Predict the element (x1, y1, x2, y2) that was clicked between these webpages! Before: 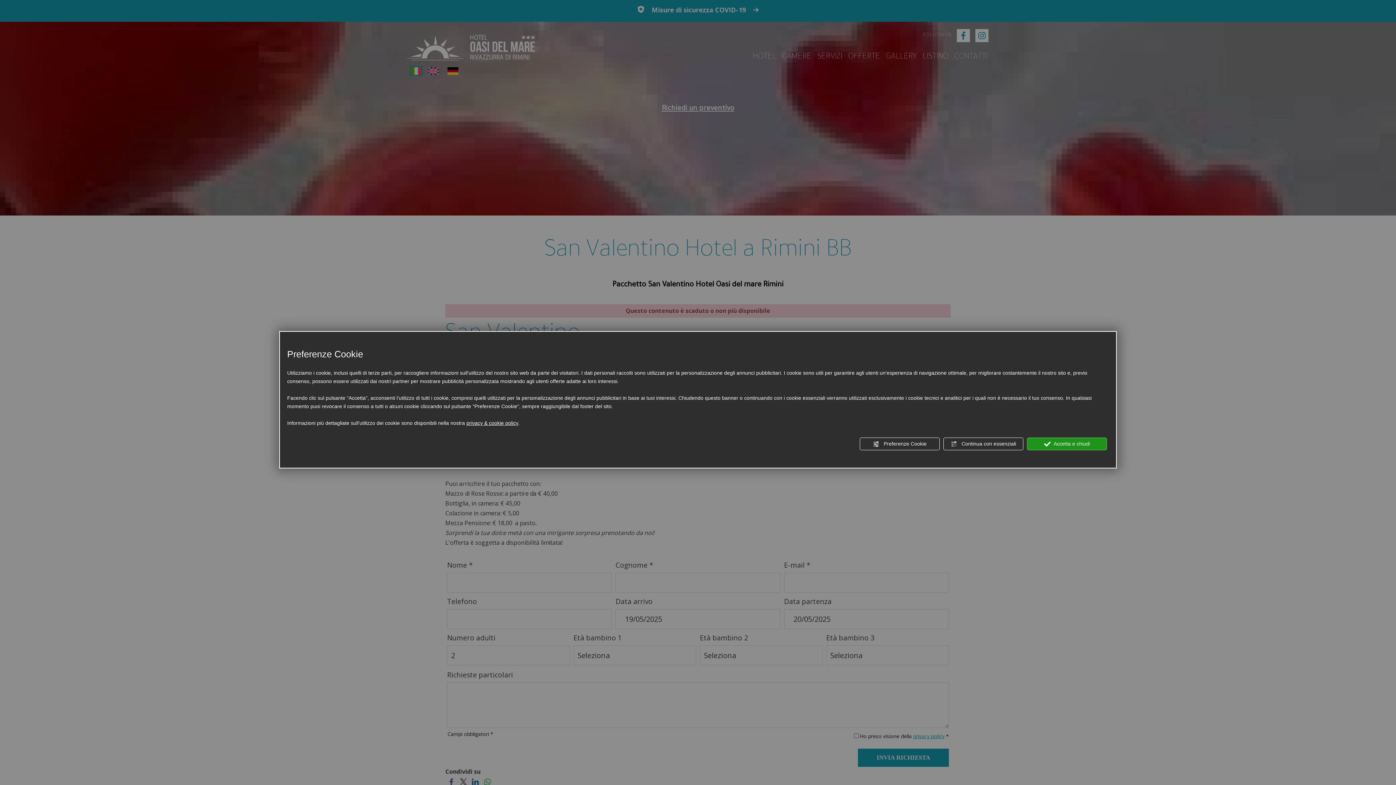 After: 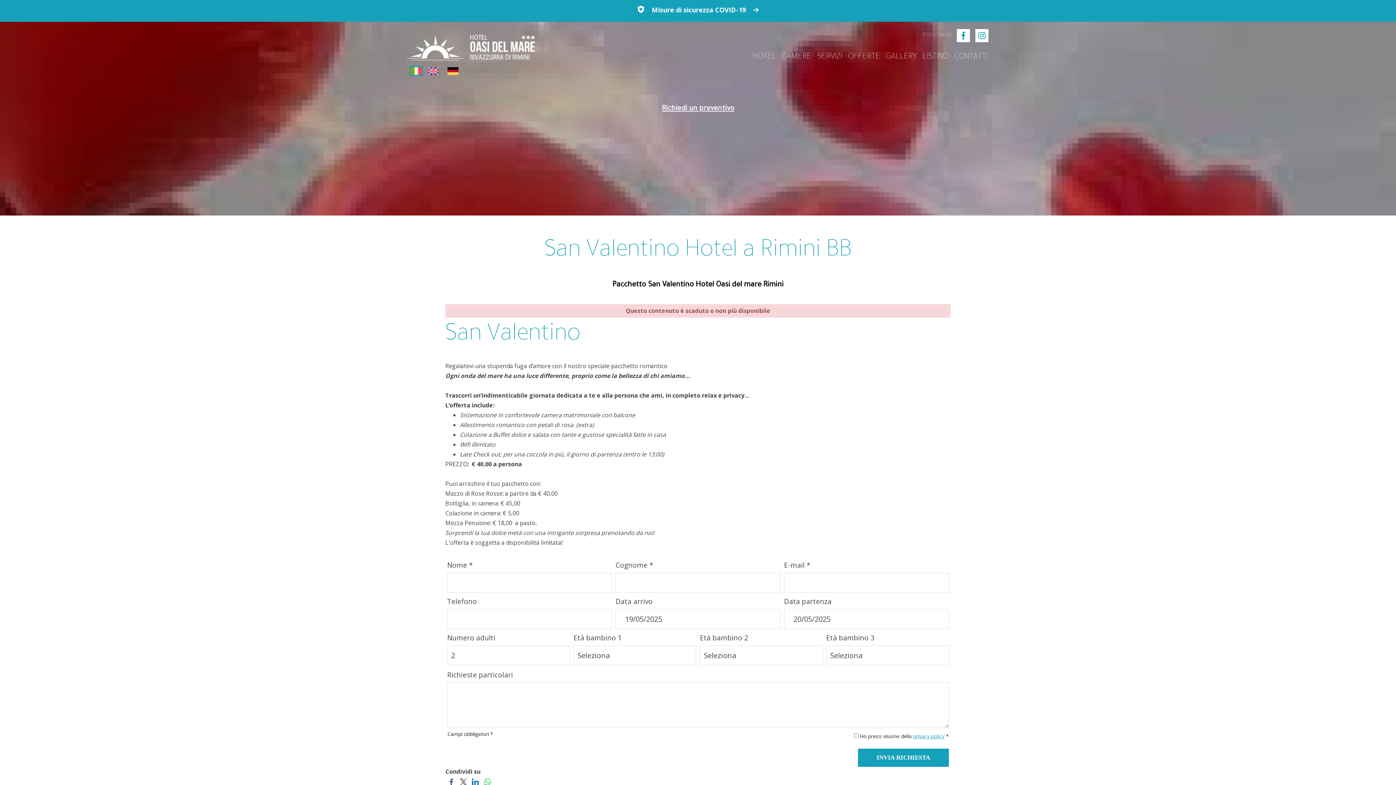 Action: label:  Continua con essenziali bbox: (943, 437, 1023, 450)